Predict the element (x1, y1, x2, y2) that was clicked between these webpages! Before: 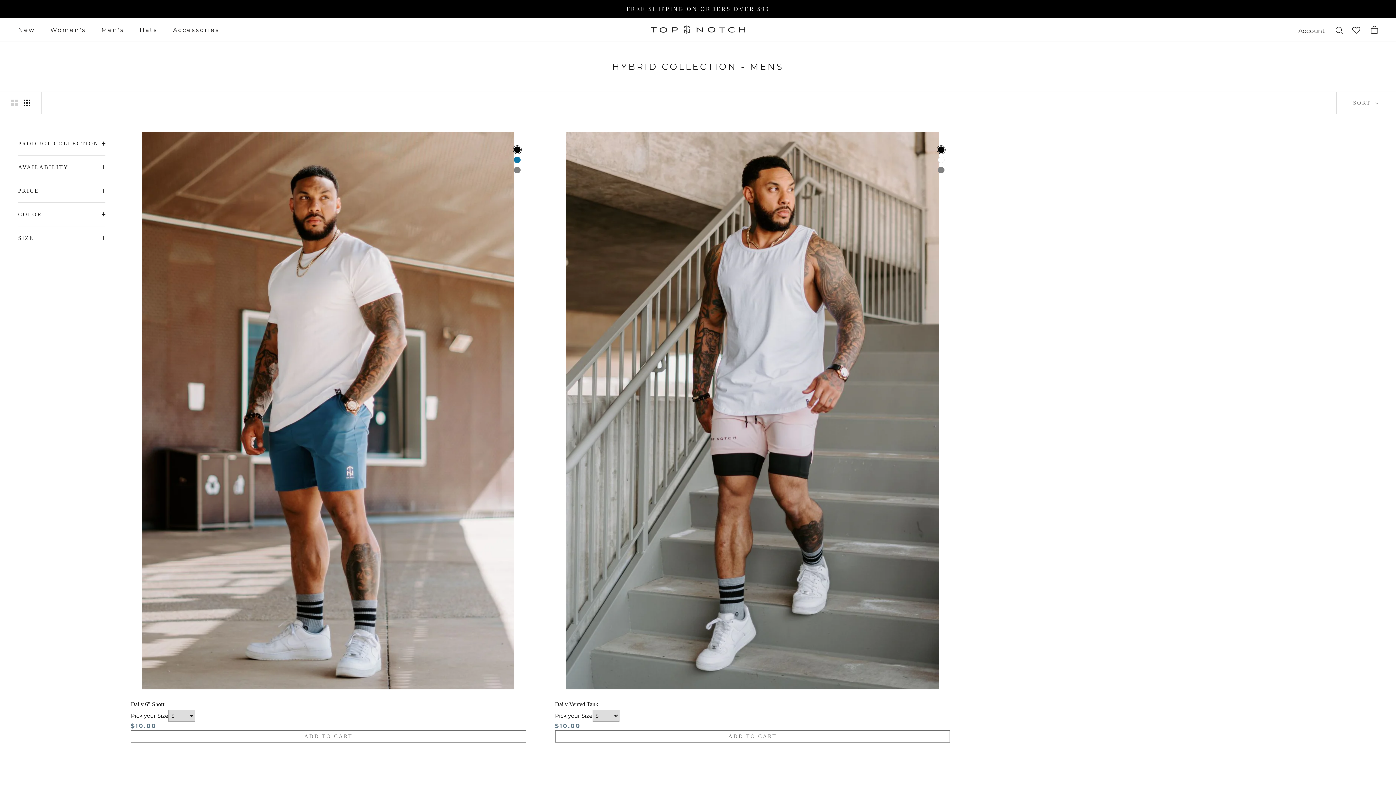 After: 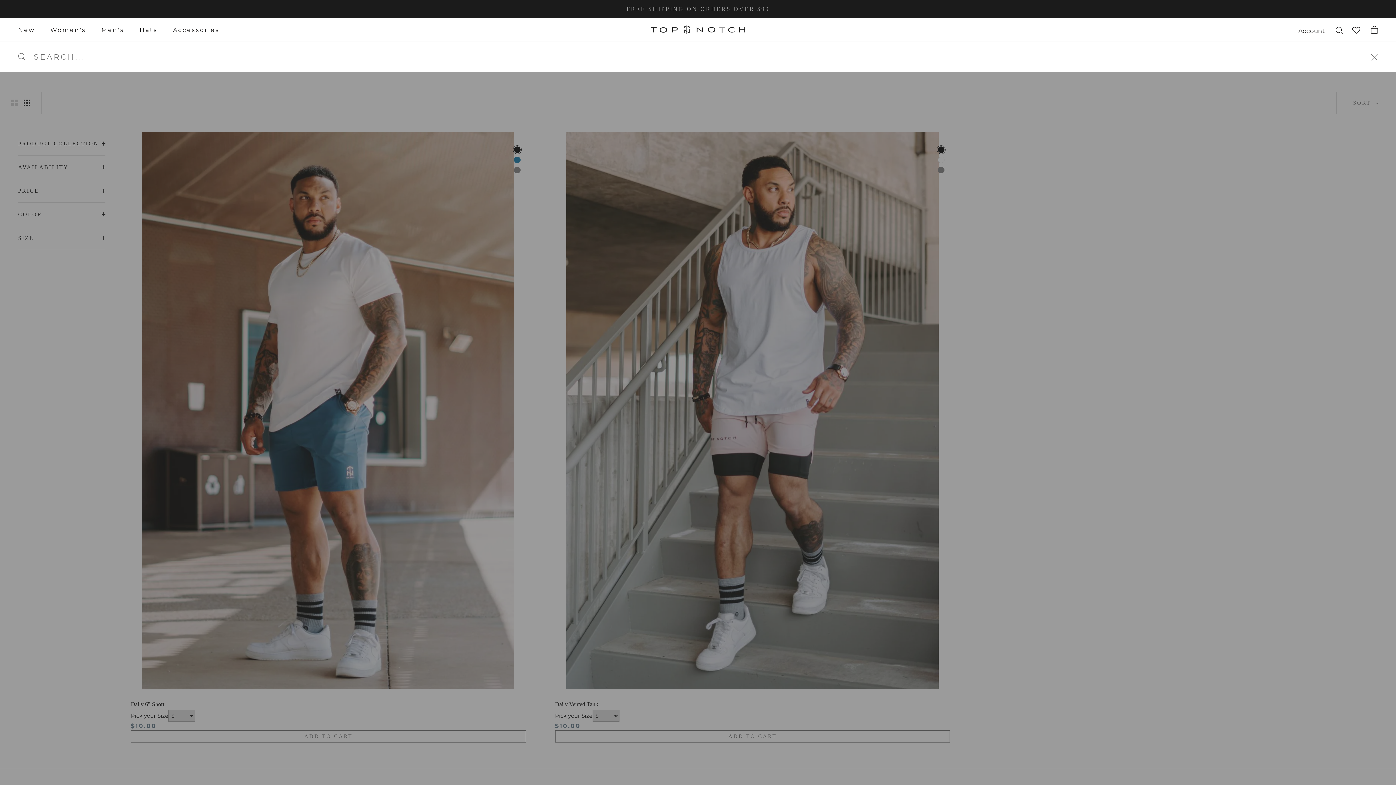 Action: bbox: (1336, 26, 1343, 33) label: Search